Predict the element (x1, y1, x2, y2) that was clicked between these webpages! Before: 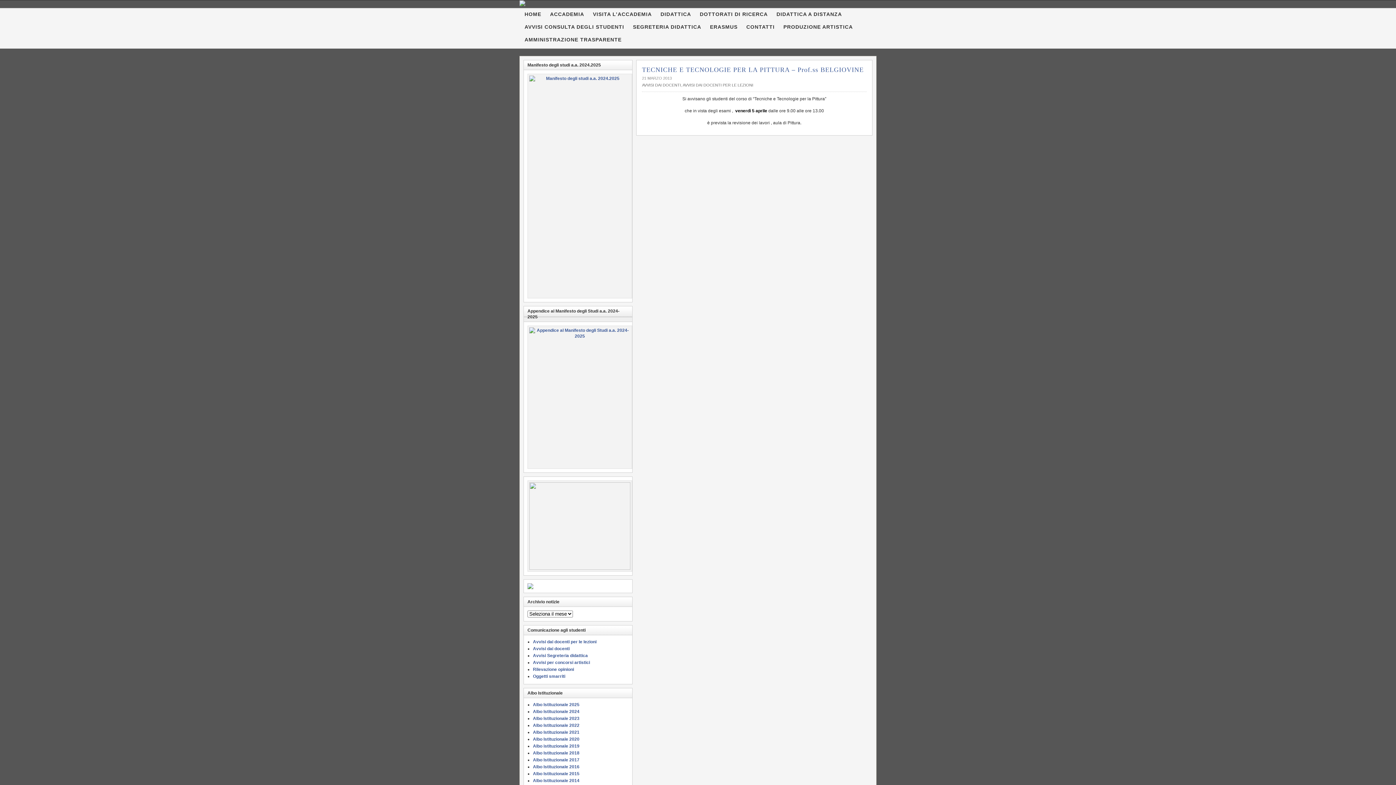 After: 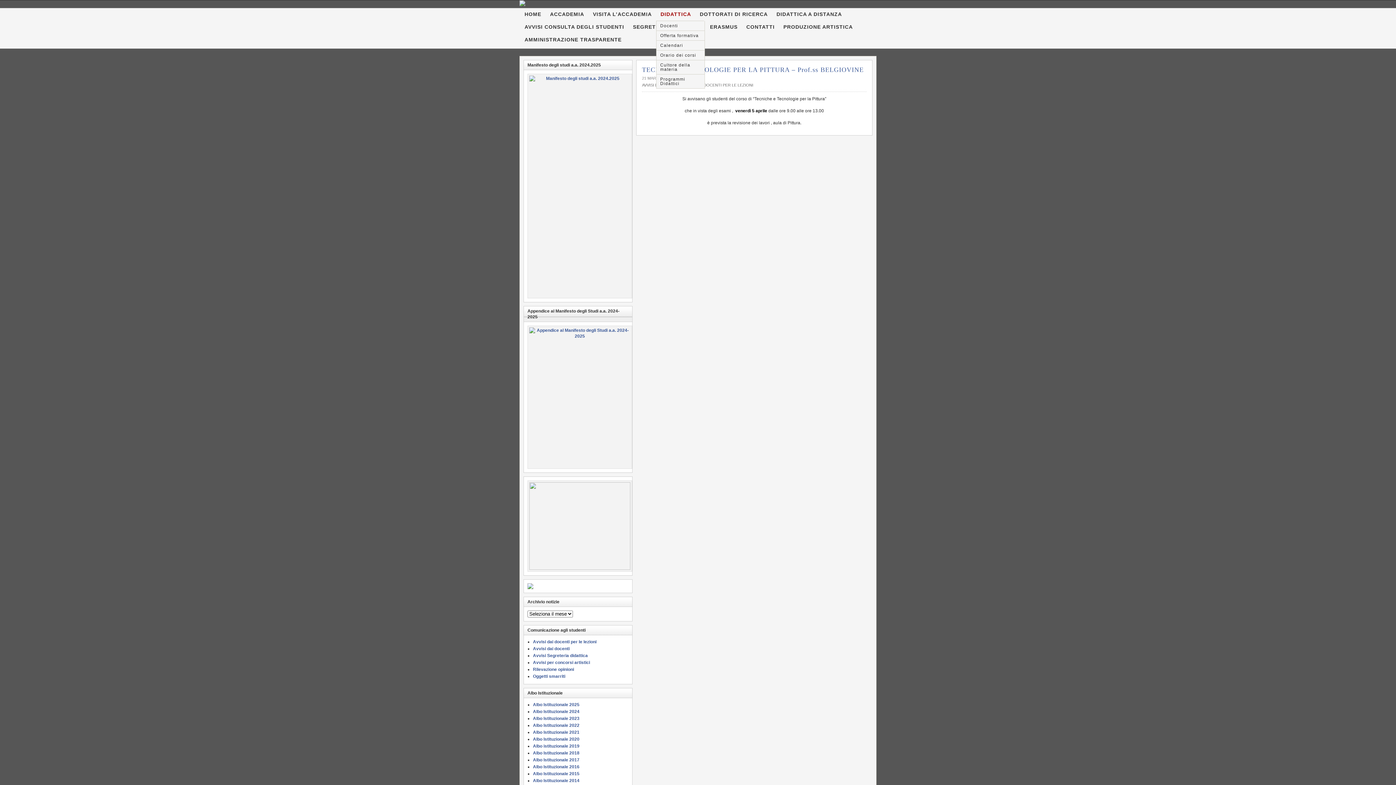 Action: bbox: (656, 8, 695, 21) label: DIDATTICA